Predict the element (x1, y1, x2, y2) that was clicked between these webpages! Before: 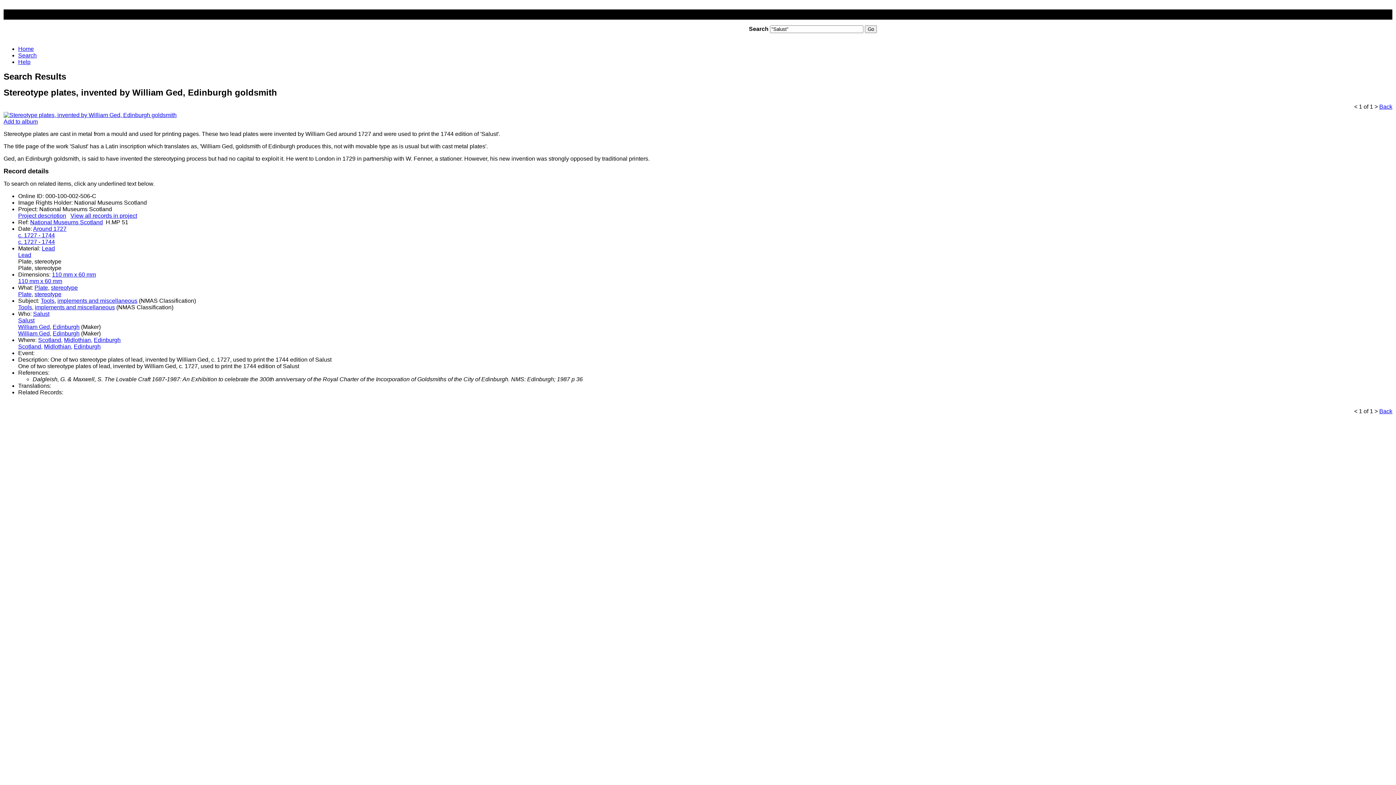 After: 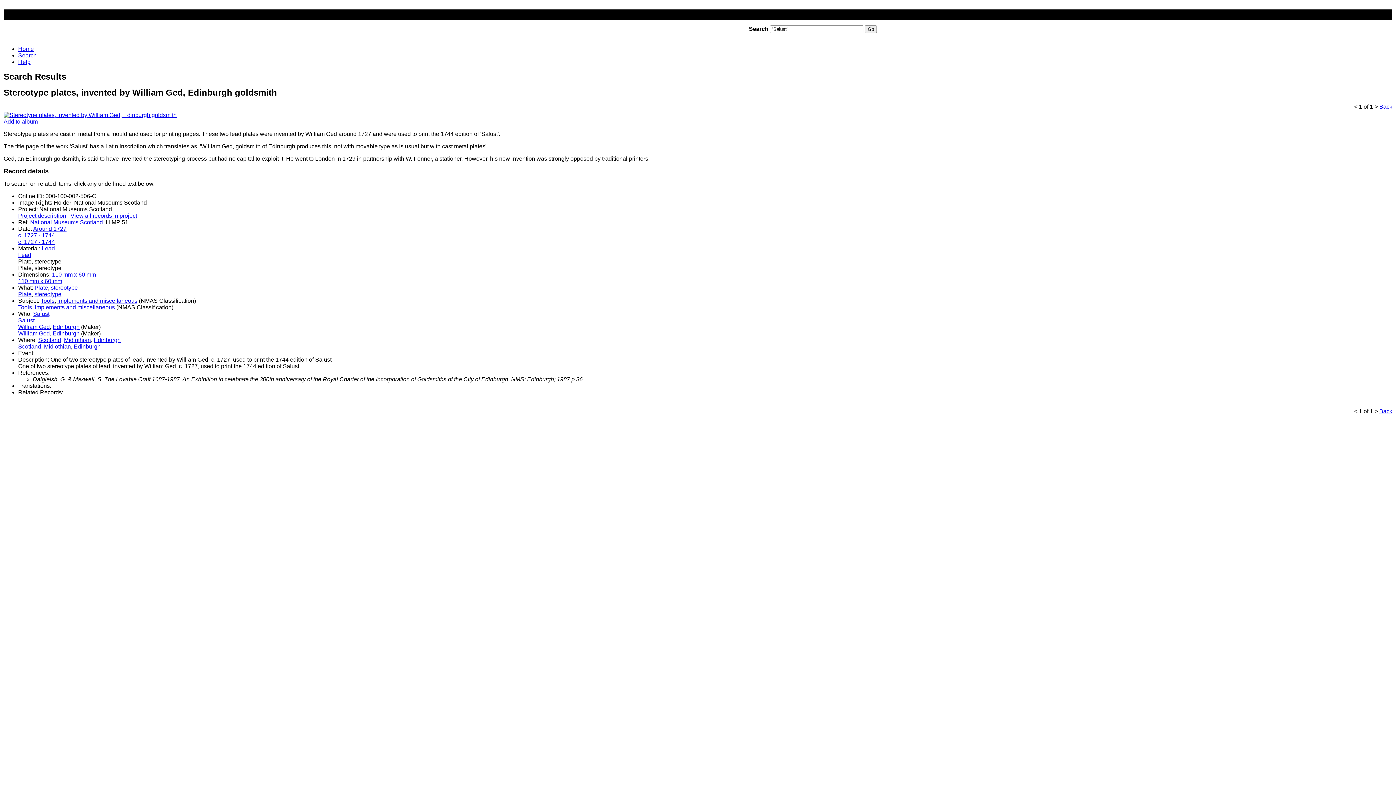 Action: label: Salust bbox: (33, 310, 49, 316)